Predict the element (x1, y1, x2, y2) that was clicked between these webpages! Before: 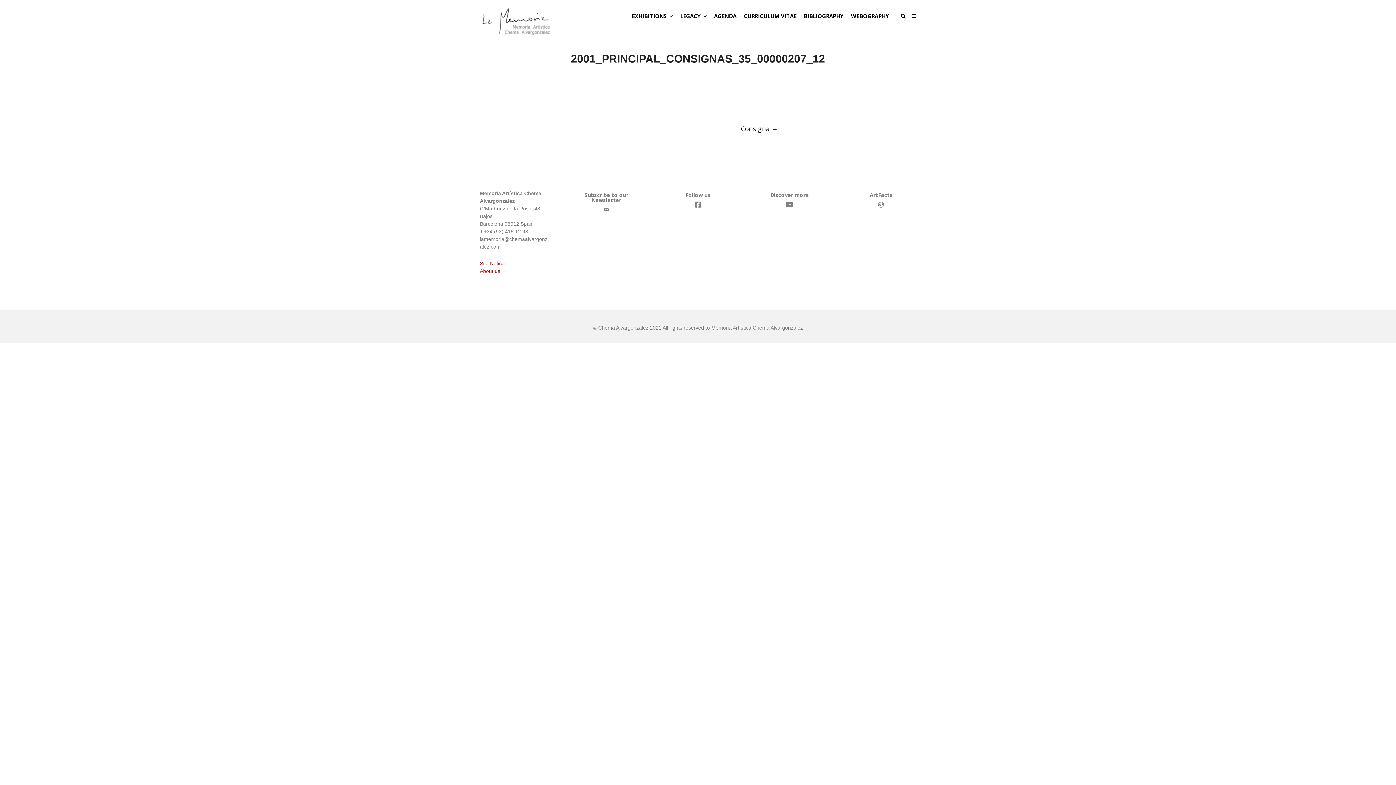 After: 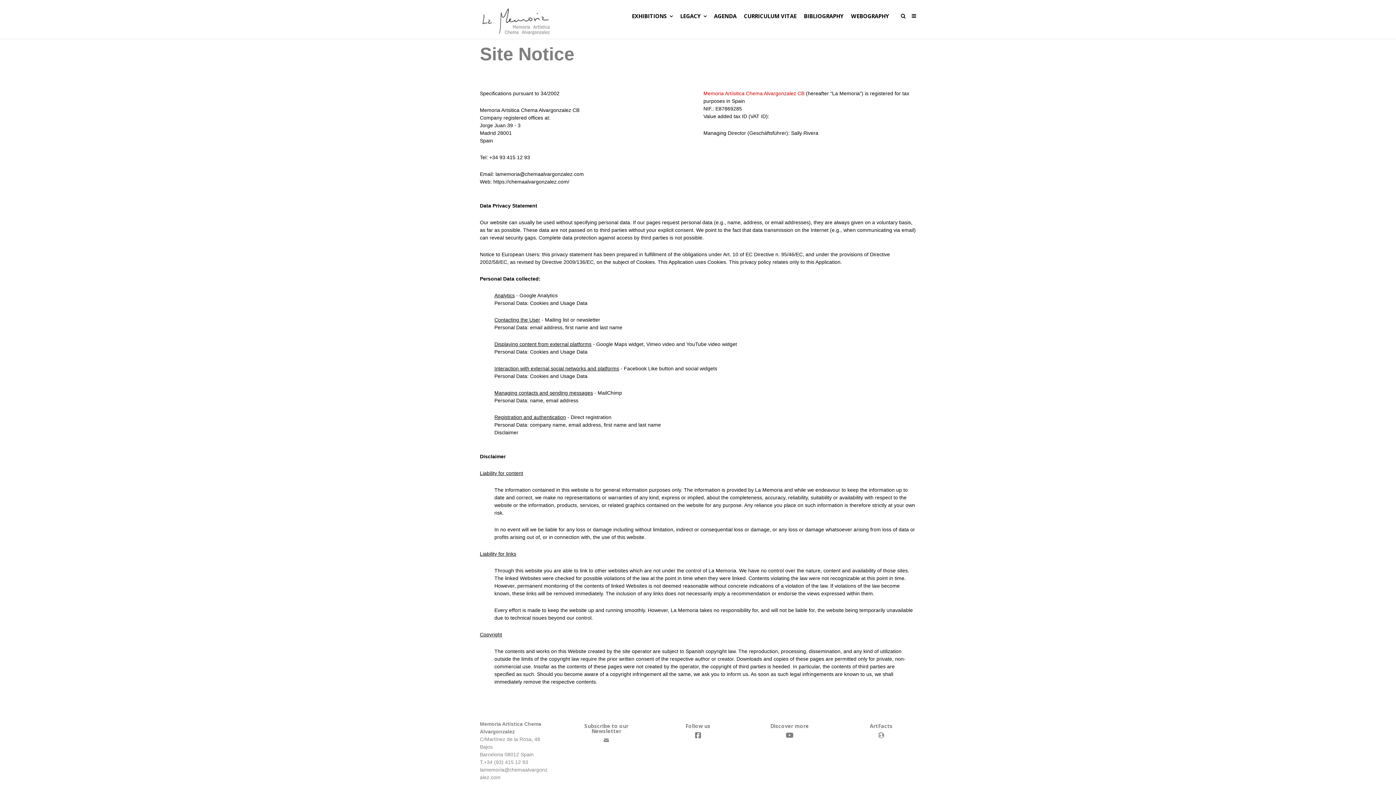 Action: label: Site Notice bbox: (480, 260, 504, 266)